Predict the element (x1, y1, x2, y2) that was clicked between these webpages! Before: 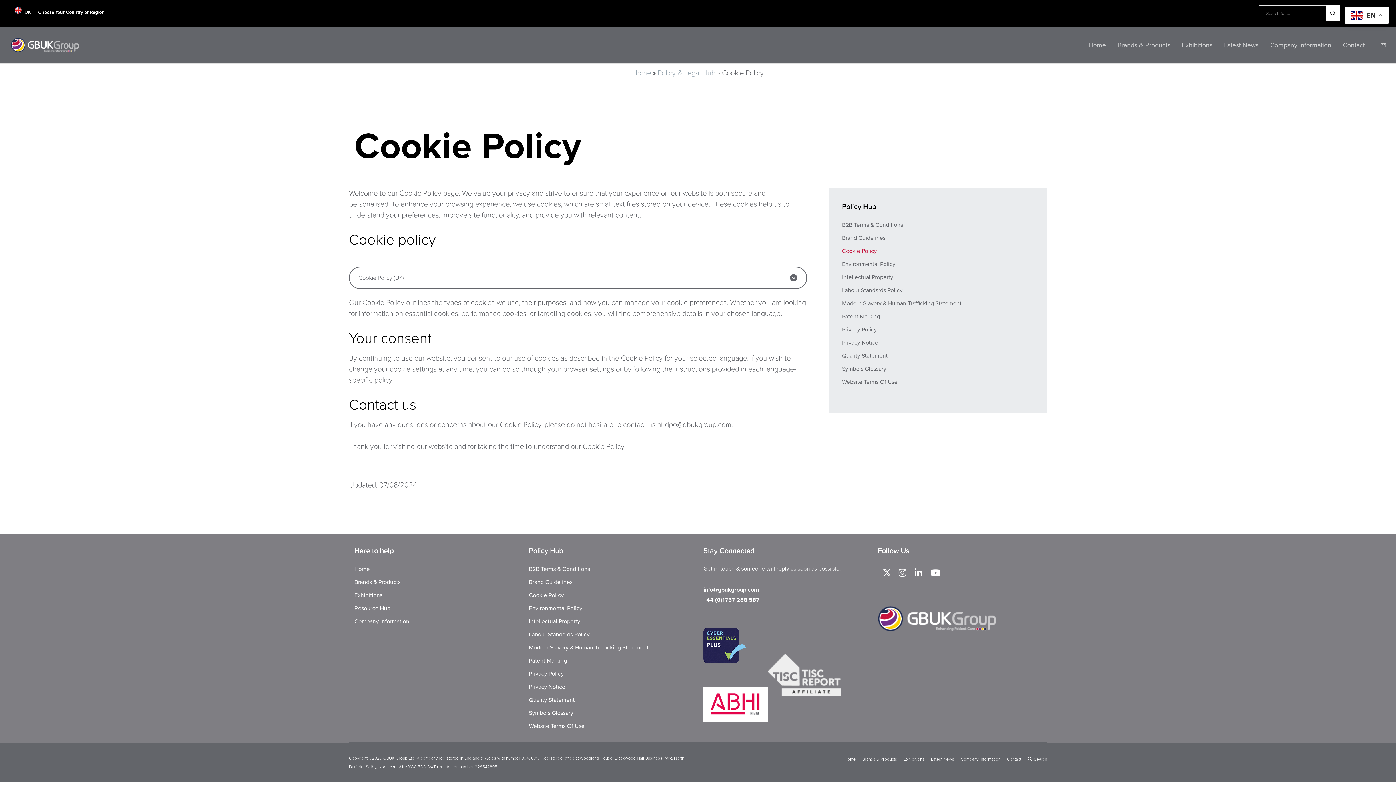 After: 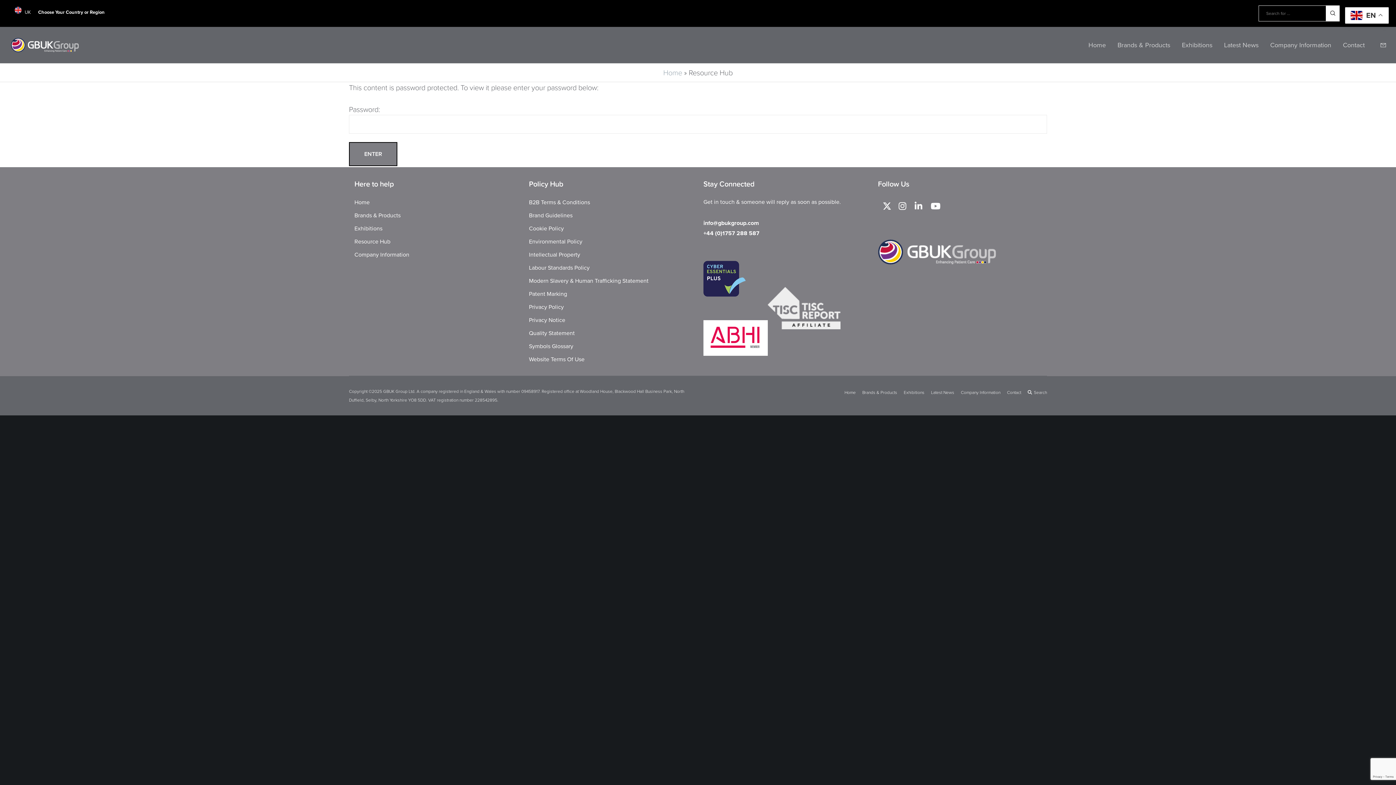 Action: bbox: (354, 604, 390, 612) label: Resource Hub